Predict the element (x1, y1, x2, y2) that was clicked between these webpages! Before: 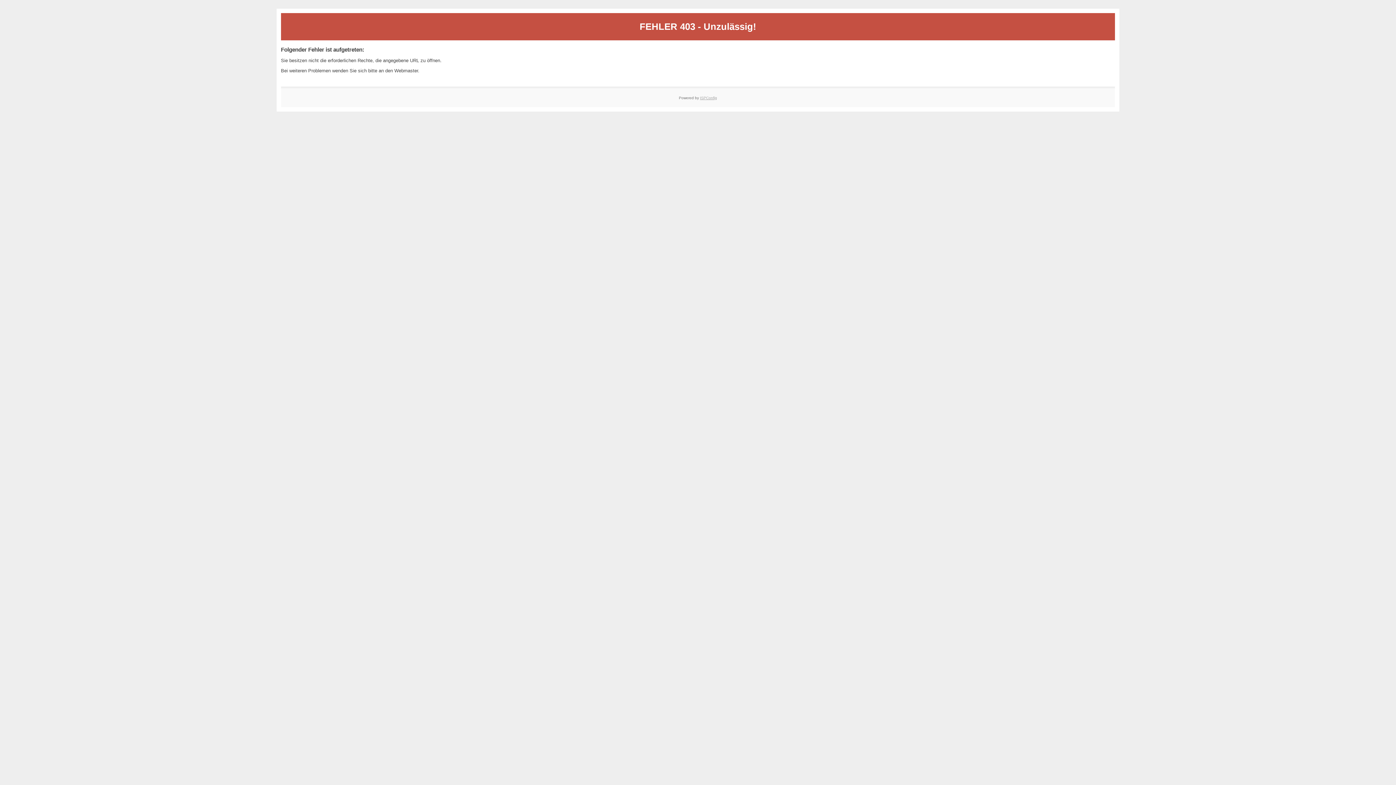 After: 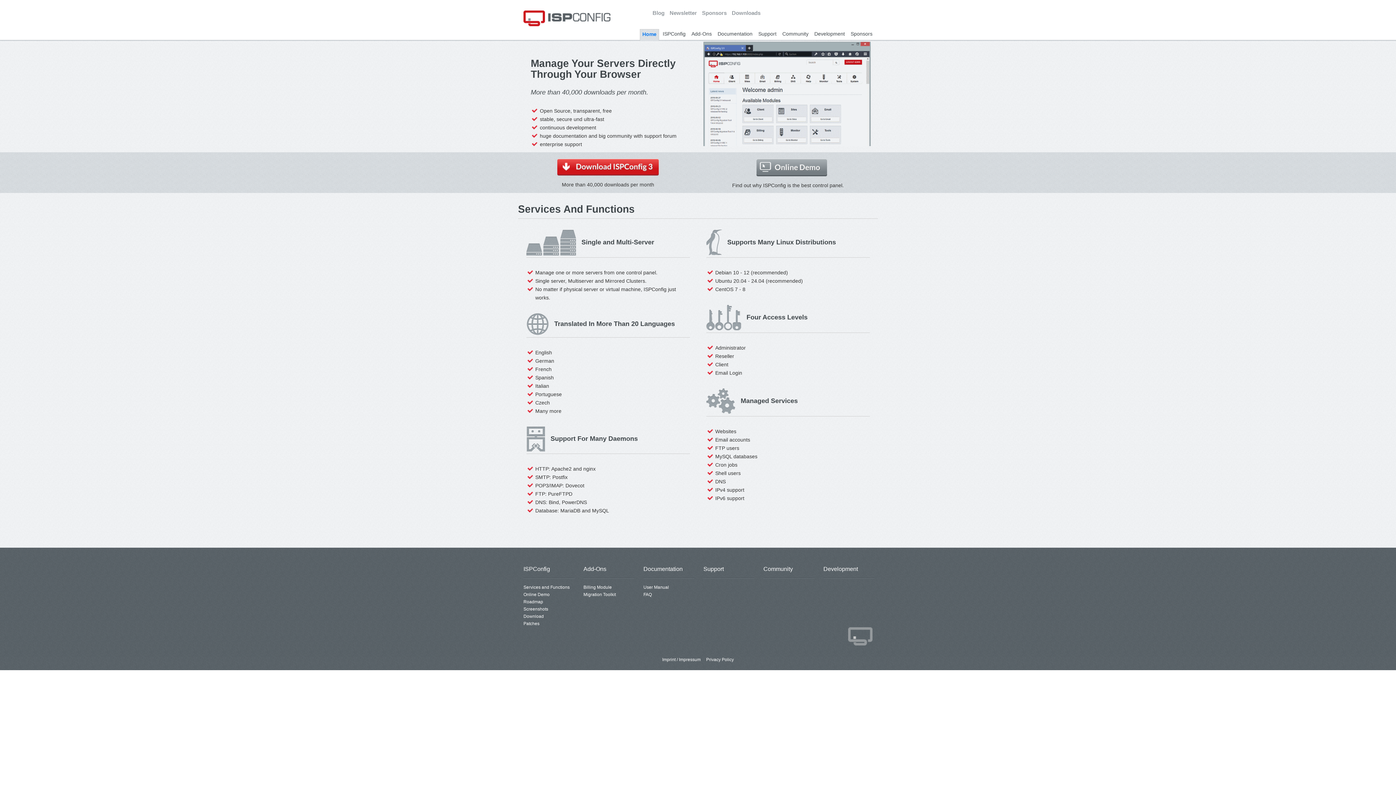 Action: bbox: (700, 95, 717, 99) label: ISPConfig